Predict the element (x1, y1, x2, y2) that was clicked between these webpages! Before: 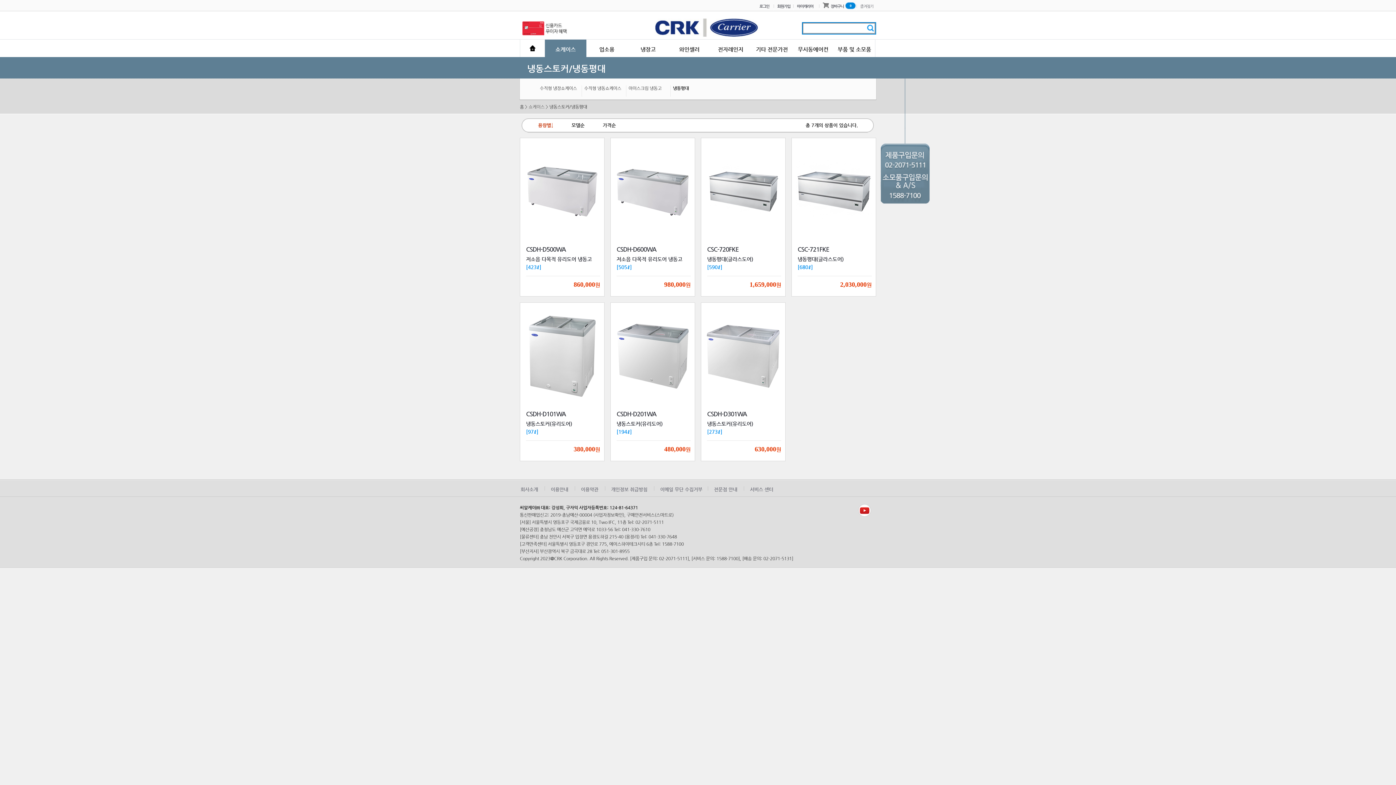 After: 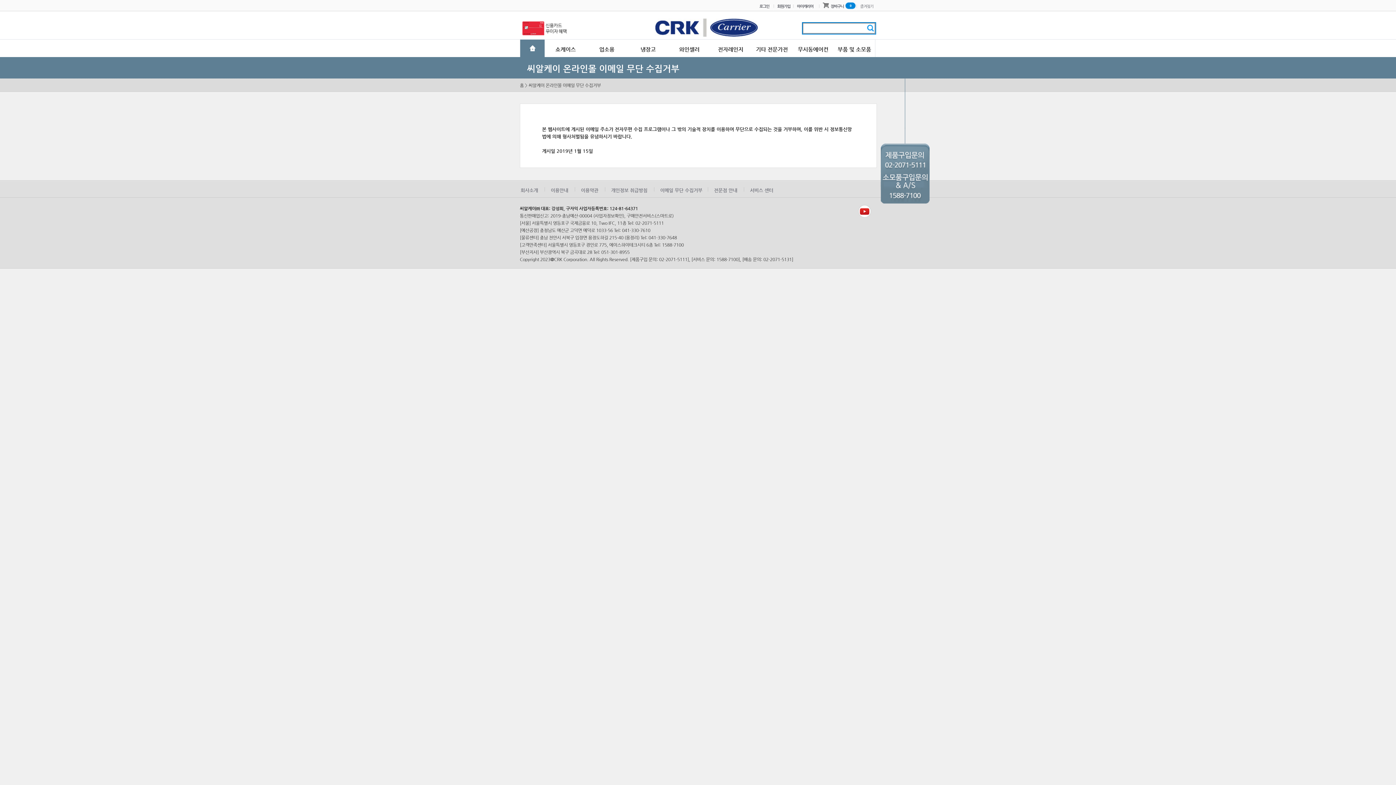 Action: label: 이메일 무단 수집거부 bbox: (660, 486, 702, 490)